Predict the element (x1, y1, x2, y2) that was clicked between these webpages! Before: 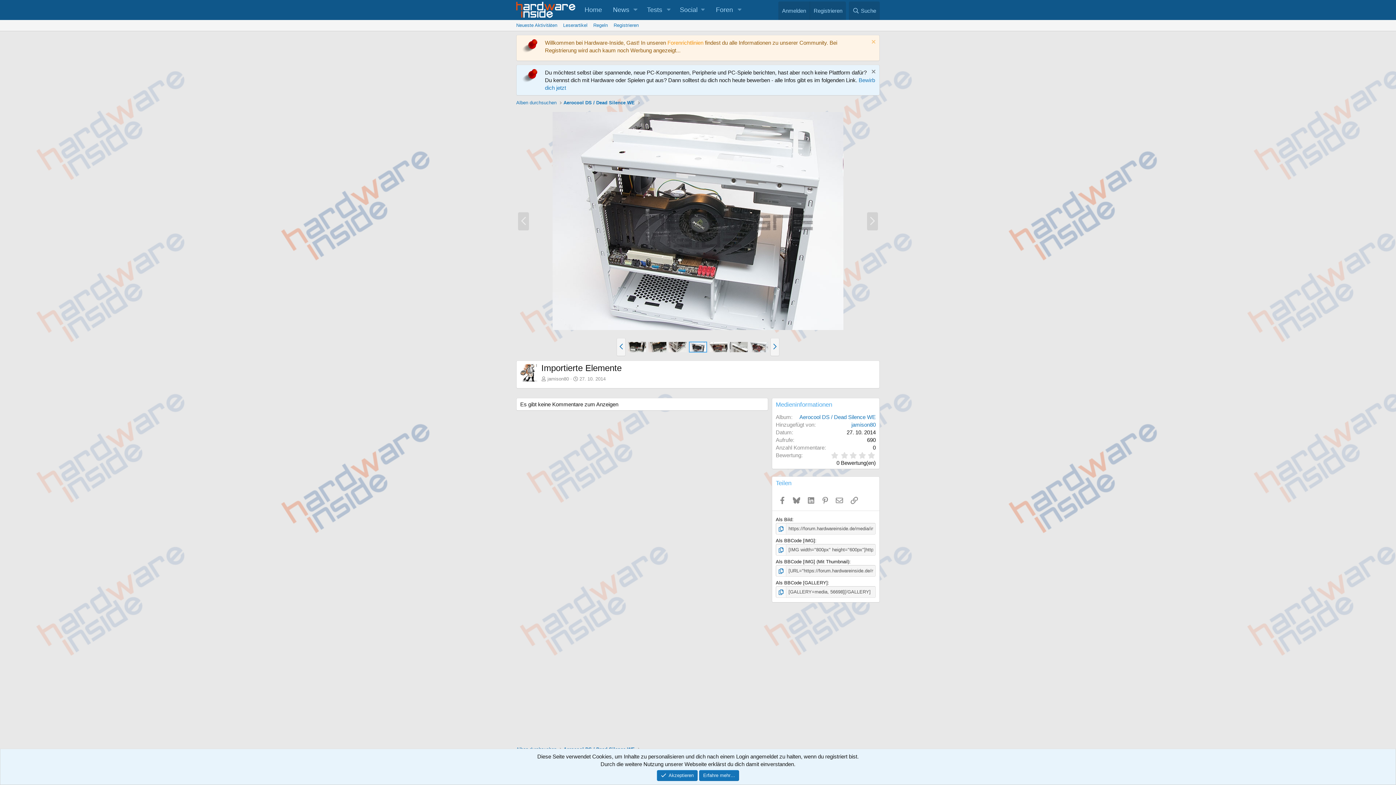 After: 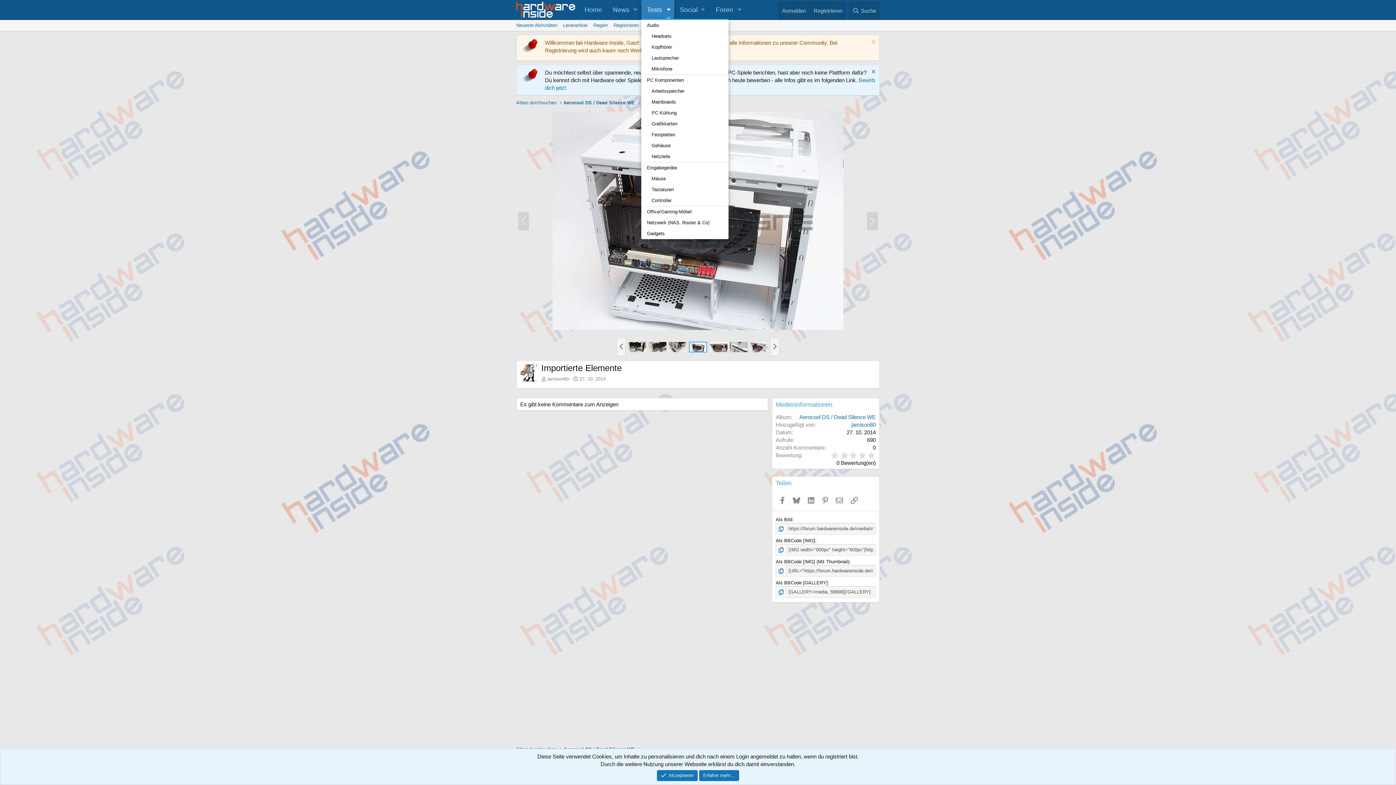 Action: bbox: (663, 0, 674, 20) label: Toggle erweitert